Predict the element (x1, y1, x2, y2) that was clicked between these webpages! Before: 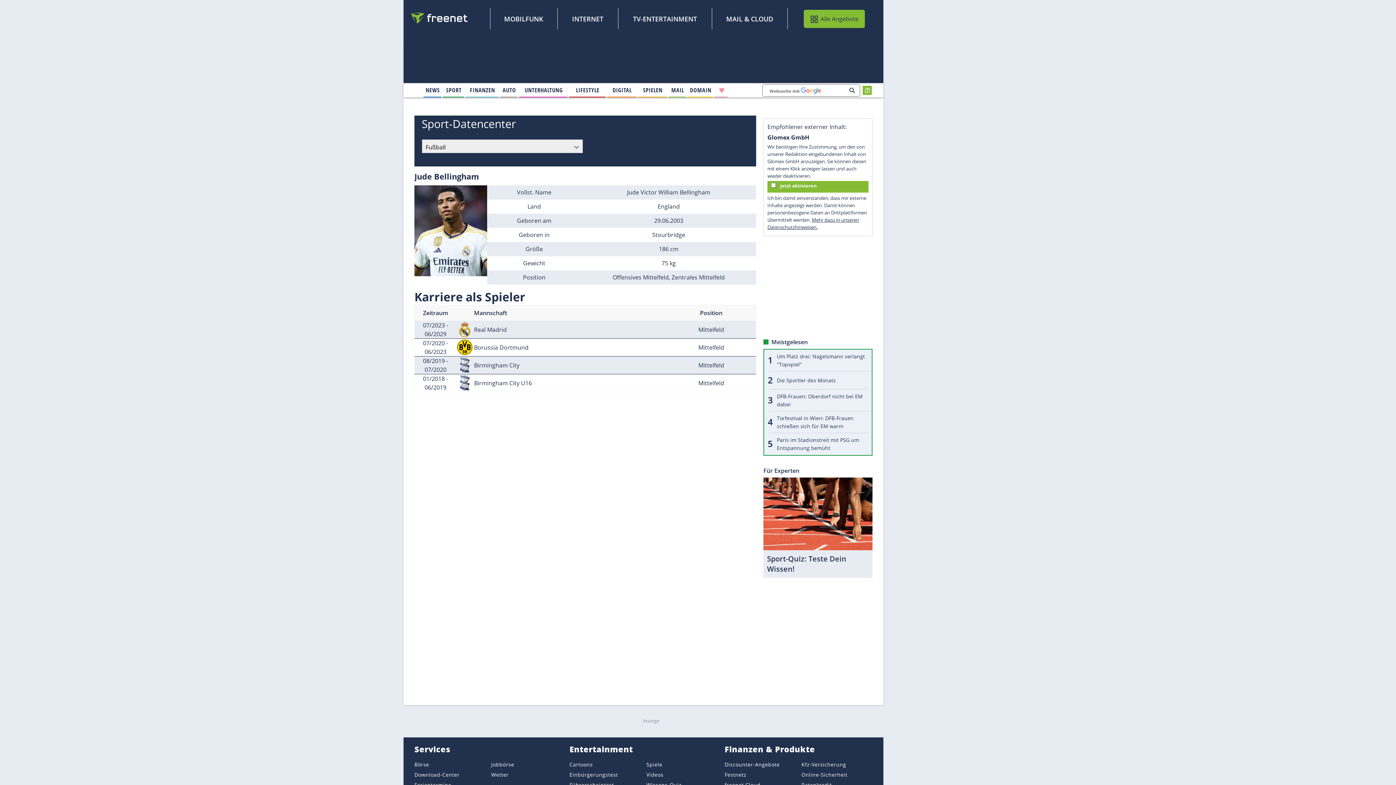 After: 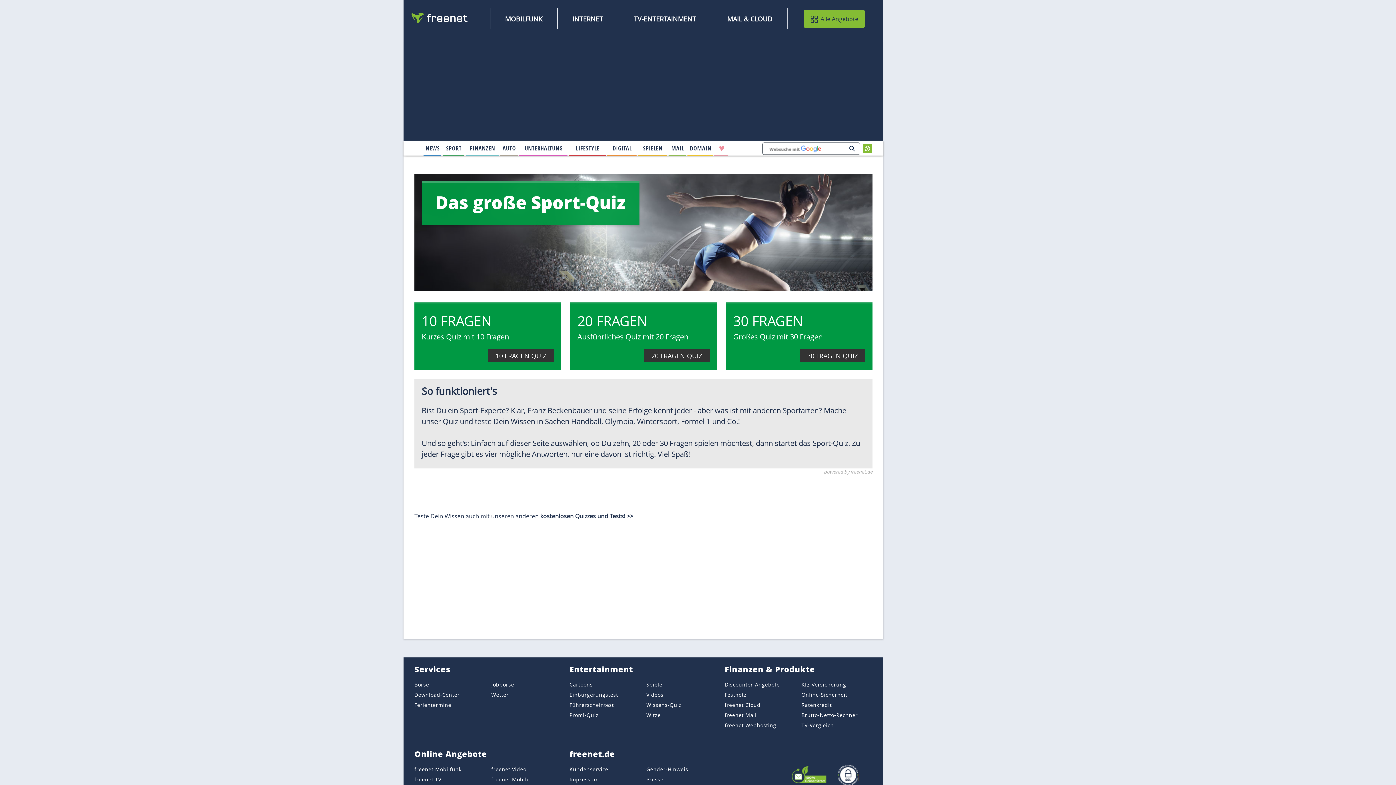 Action: bbox: (763, 509, 872, 517)